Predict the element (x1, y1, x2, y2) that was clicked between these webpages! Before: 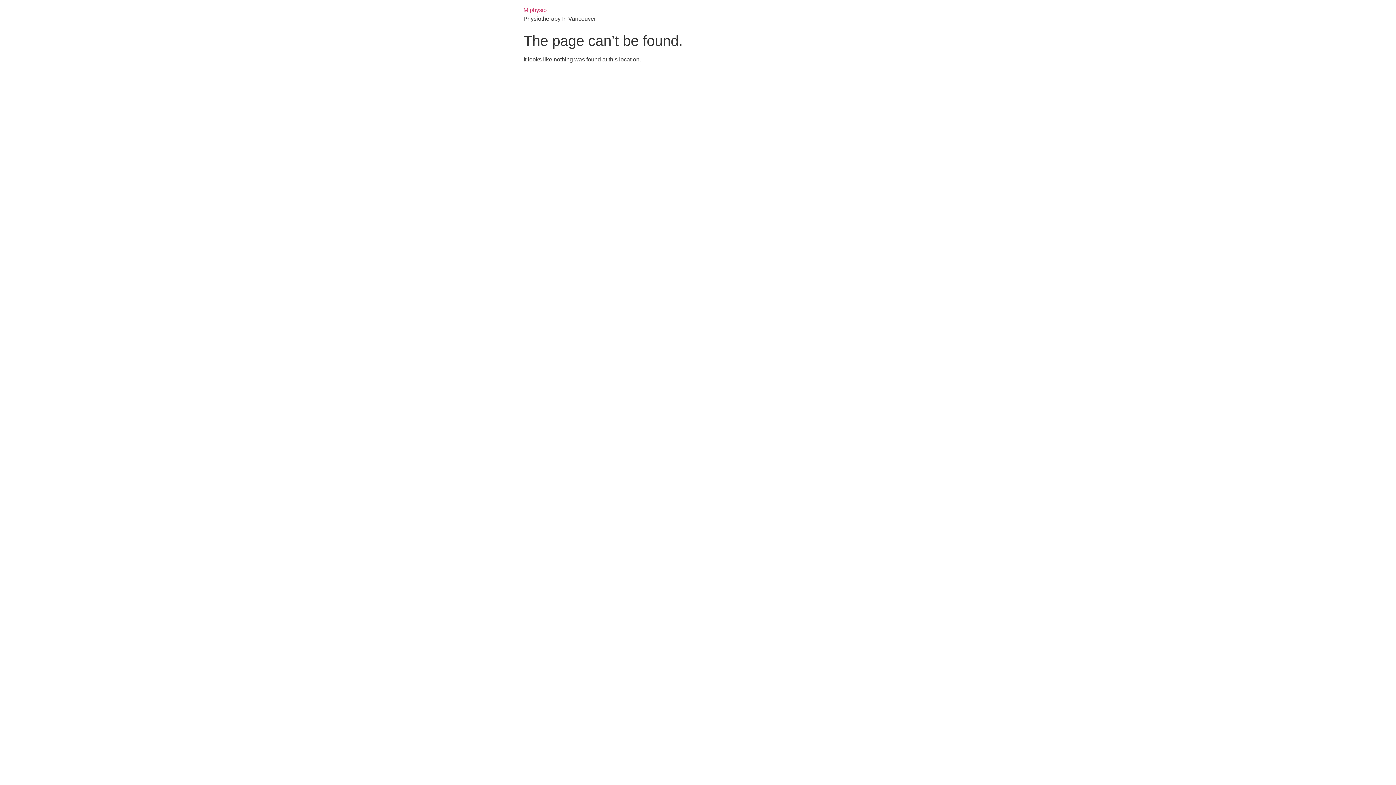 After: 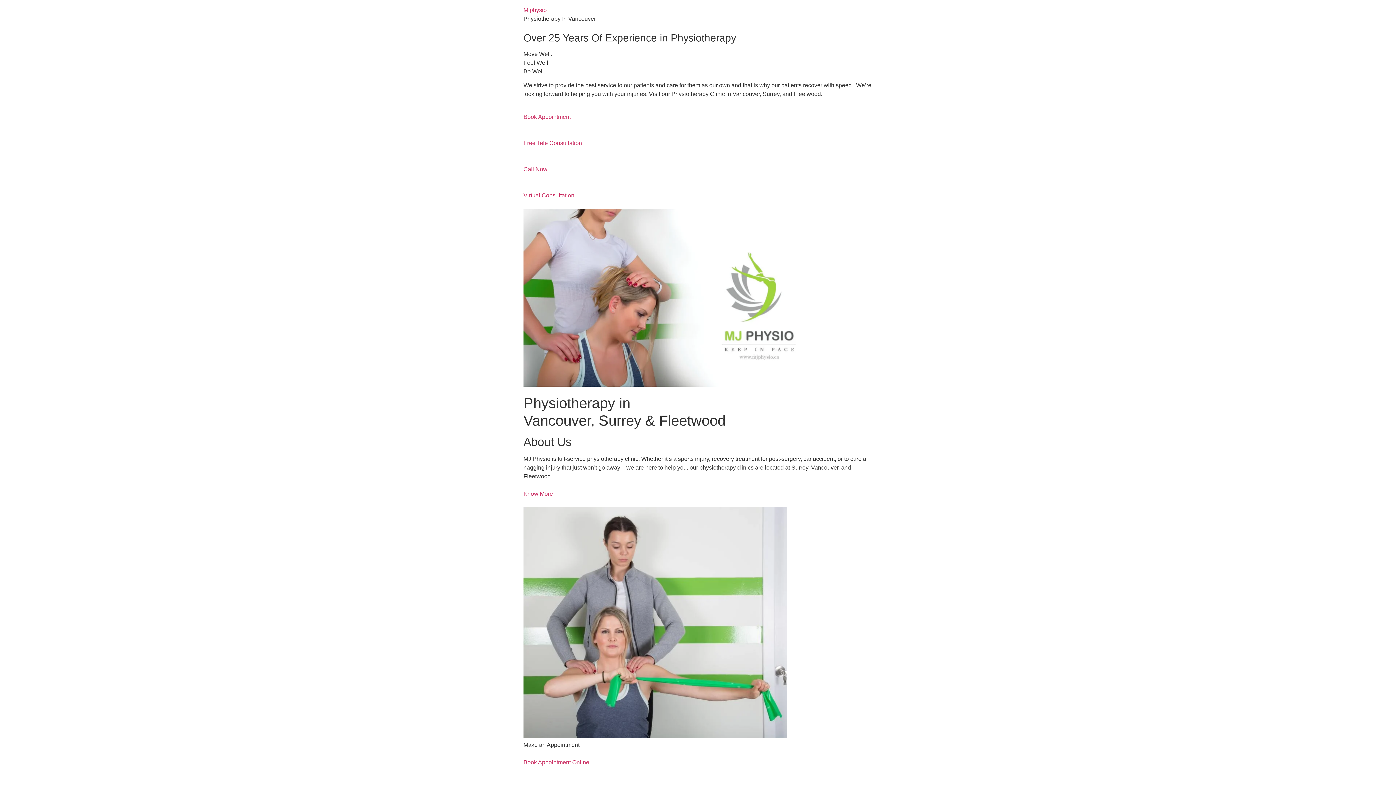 Action: bbox: (523, 6, 546, 13) label: Mjphysio